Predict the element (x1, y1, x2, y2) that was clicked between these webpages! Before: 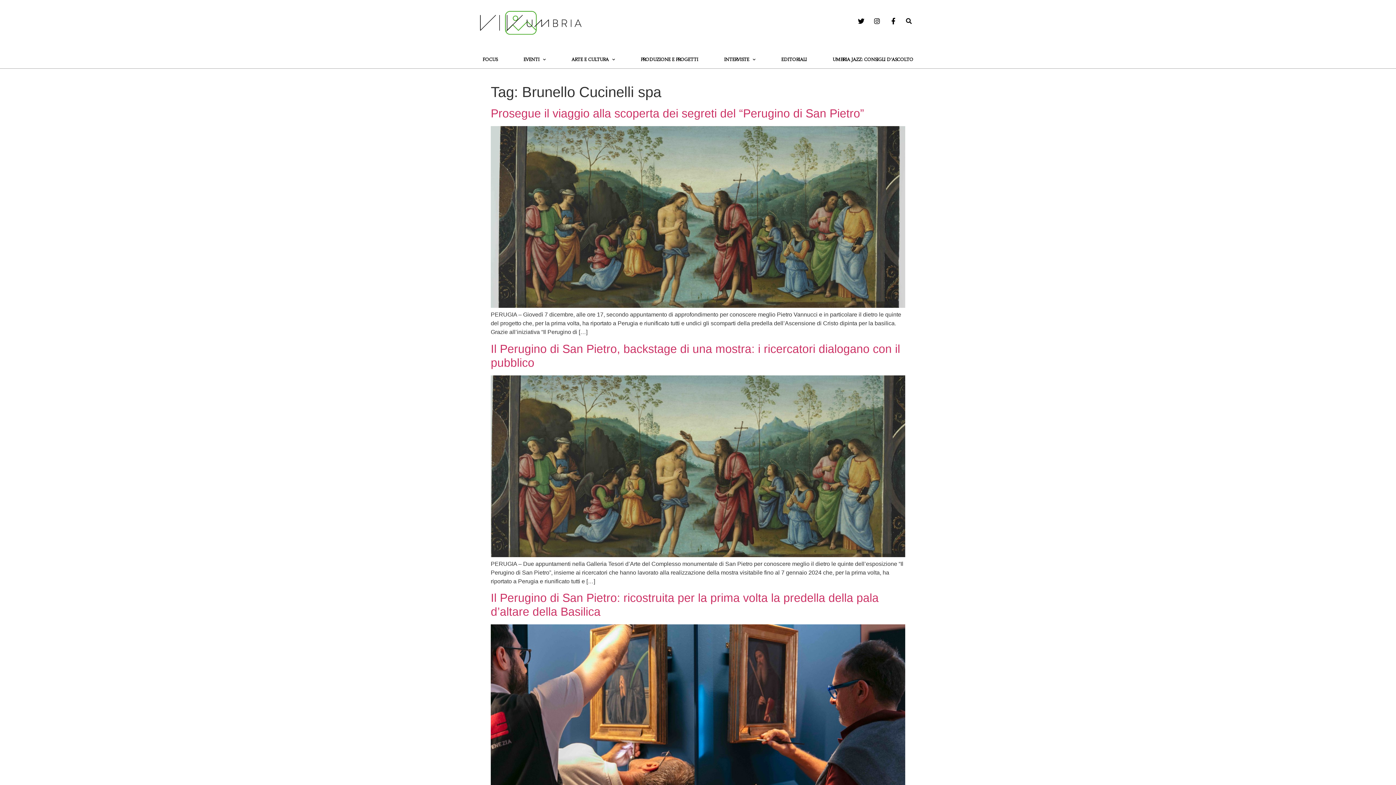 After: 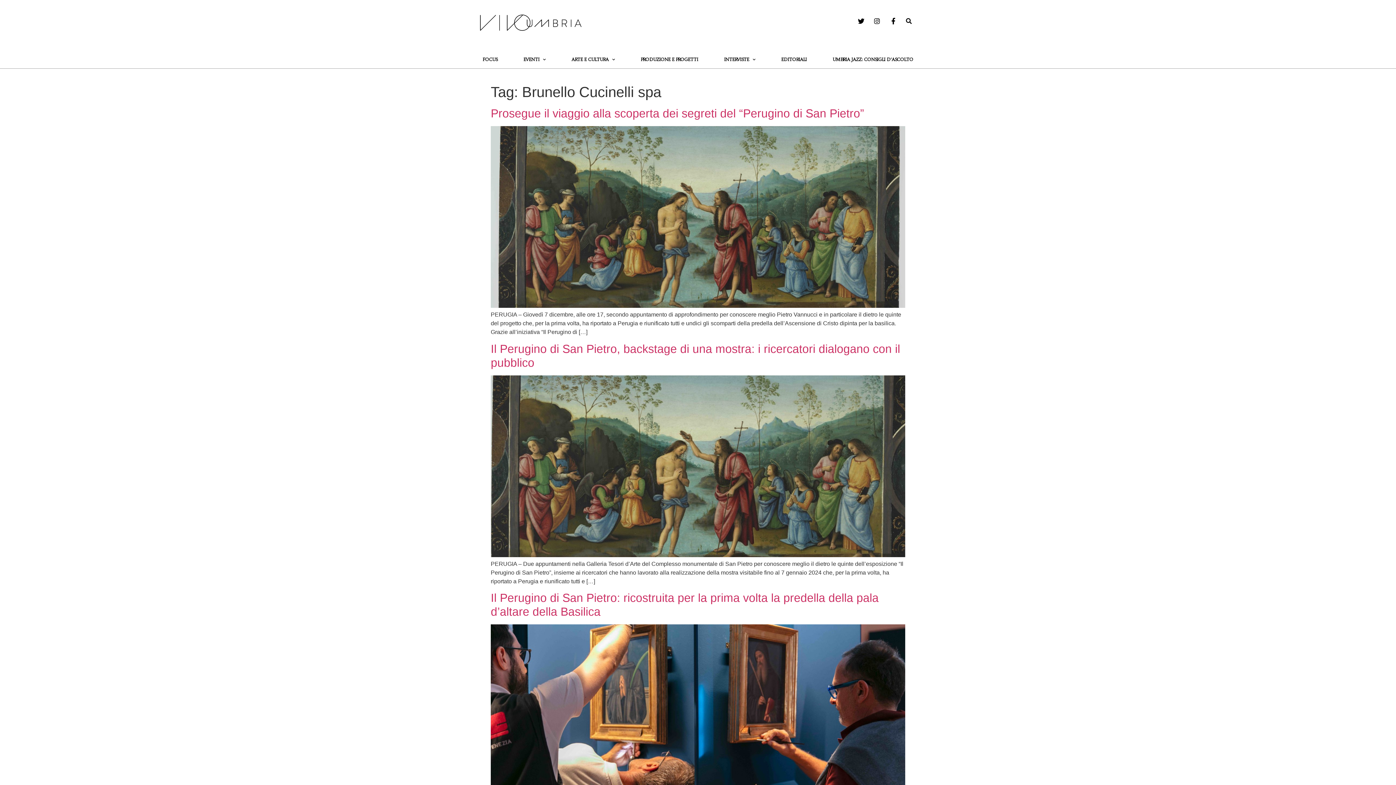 Action: bbox: (871, 17, 881, 24)